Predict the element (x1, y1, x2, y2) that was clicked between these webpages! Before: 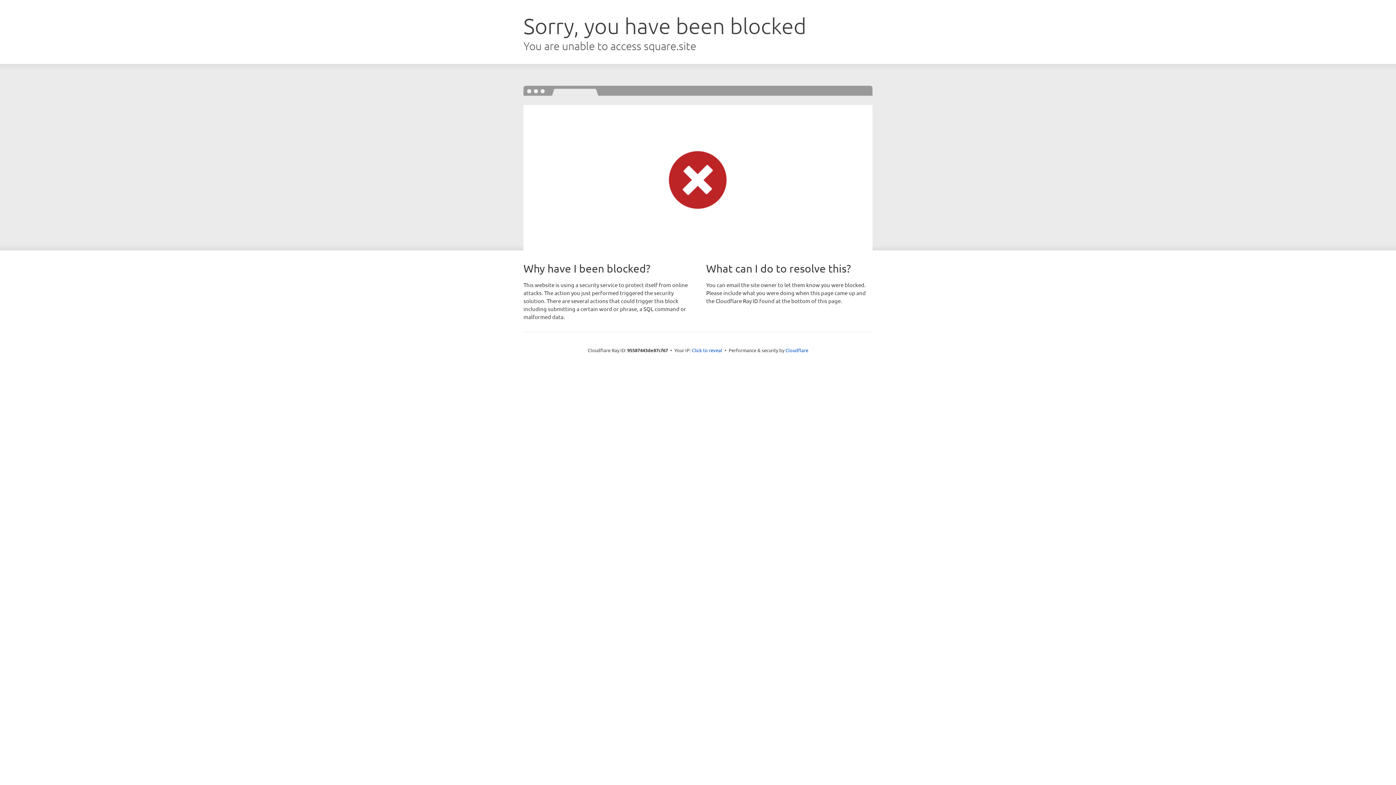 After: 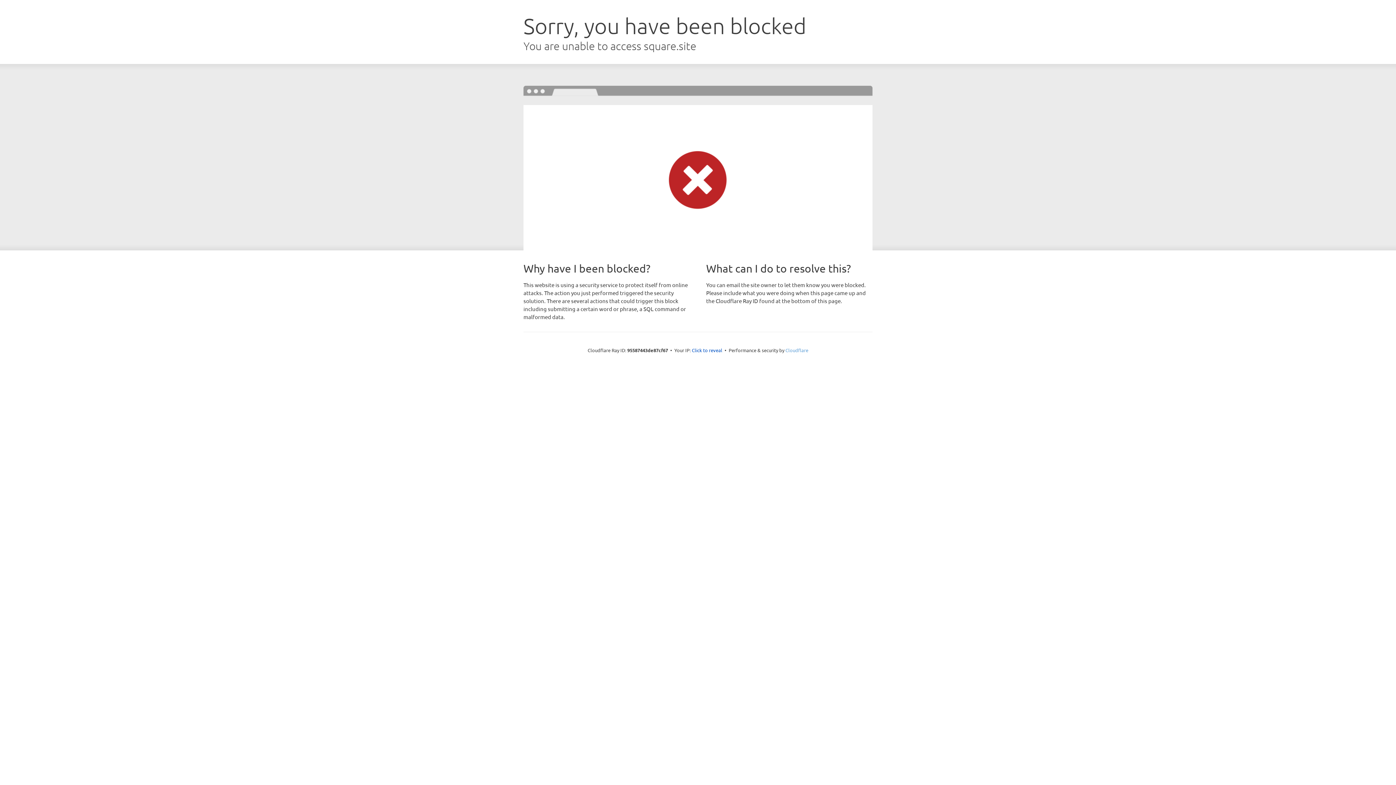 Action: bbox: (785, 347, 808, 353) label: Cloudflare